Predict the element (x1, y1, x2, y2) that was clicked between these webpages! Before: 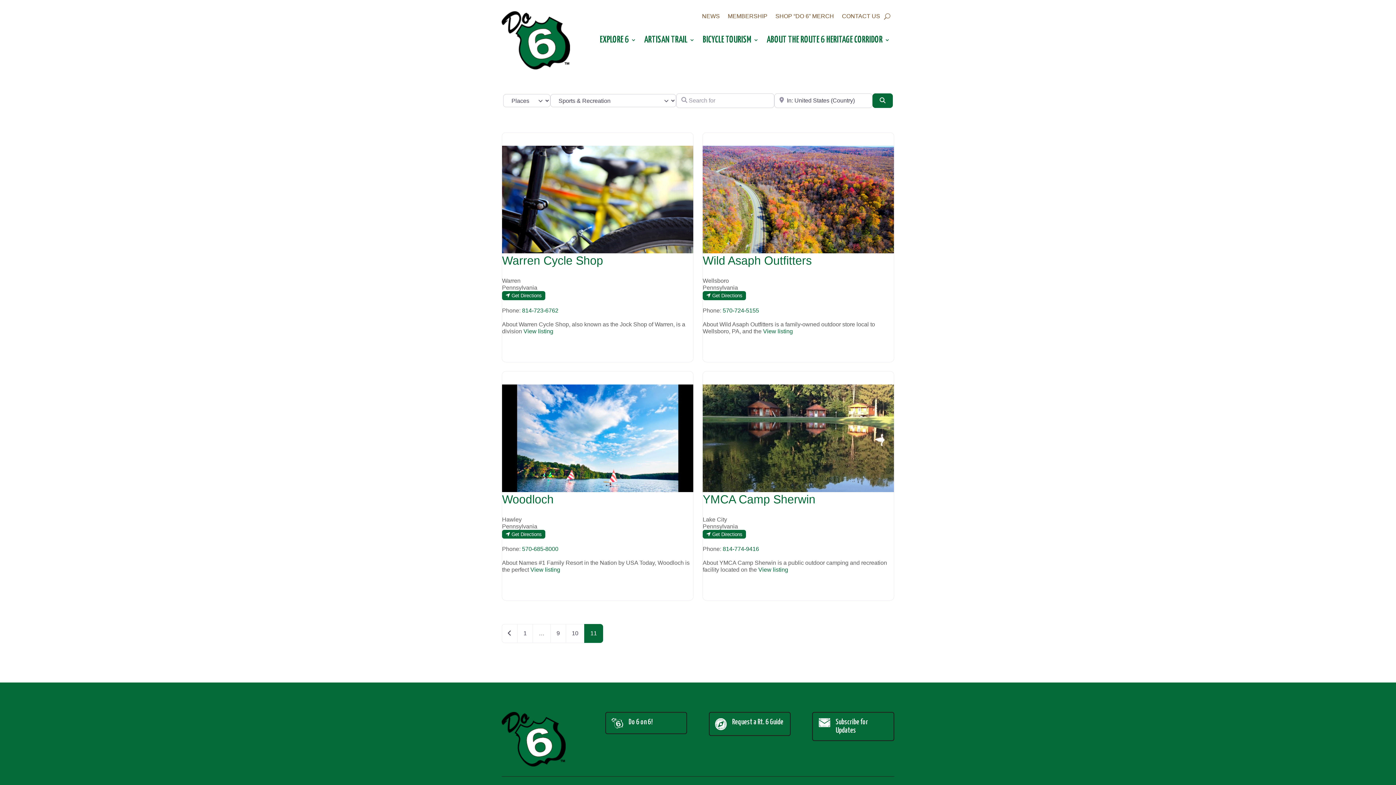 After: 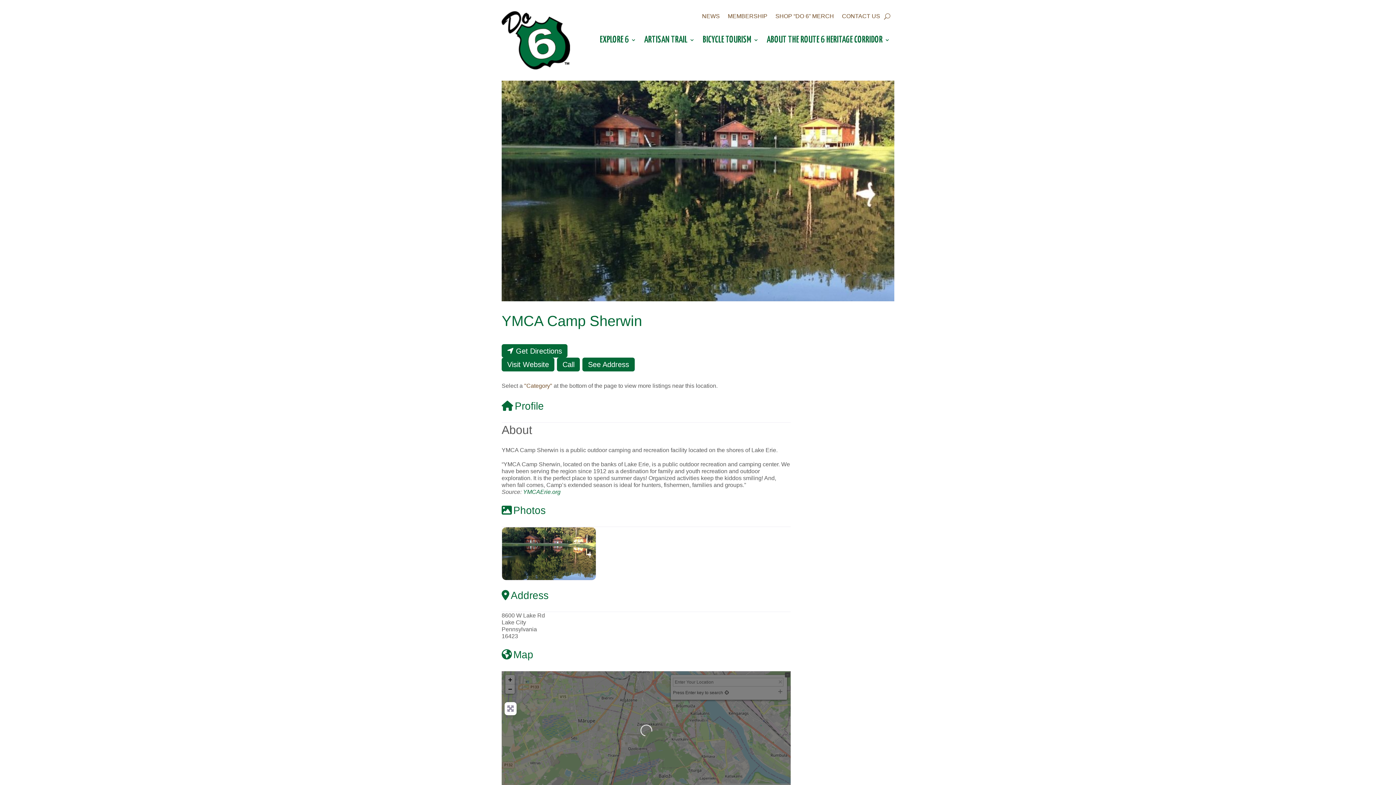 Action: label: YMCA Camp Sherwin bbox: (702, 492, 815, 506)